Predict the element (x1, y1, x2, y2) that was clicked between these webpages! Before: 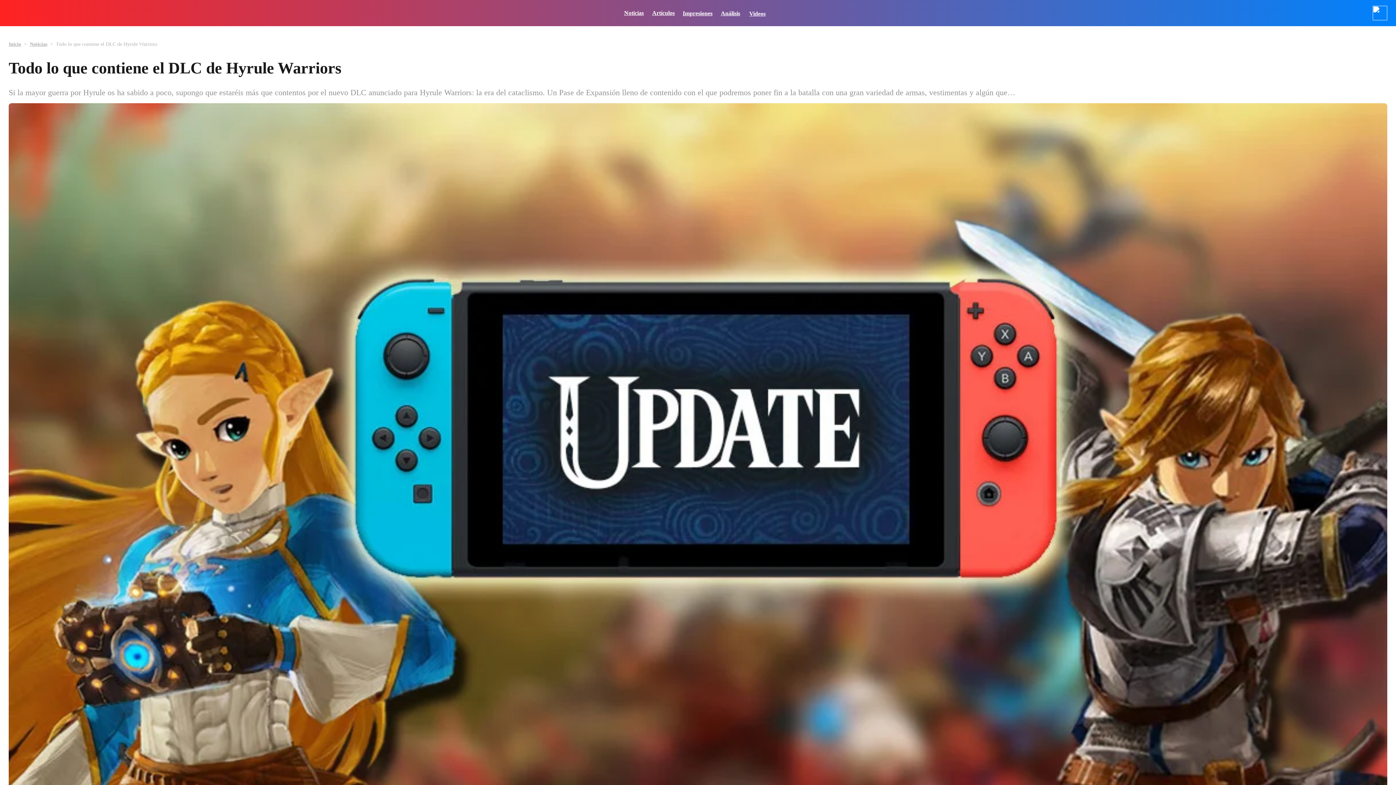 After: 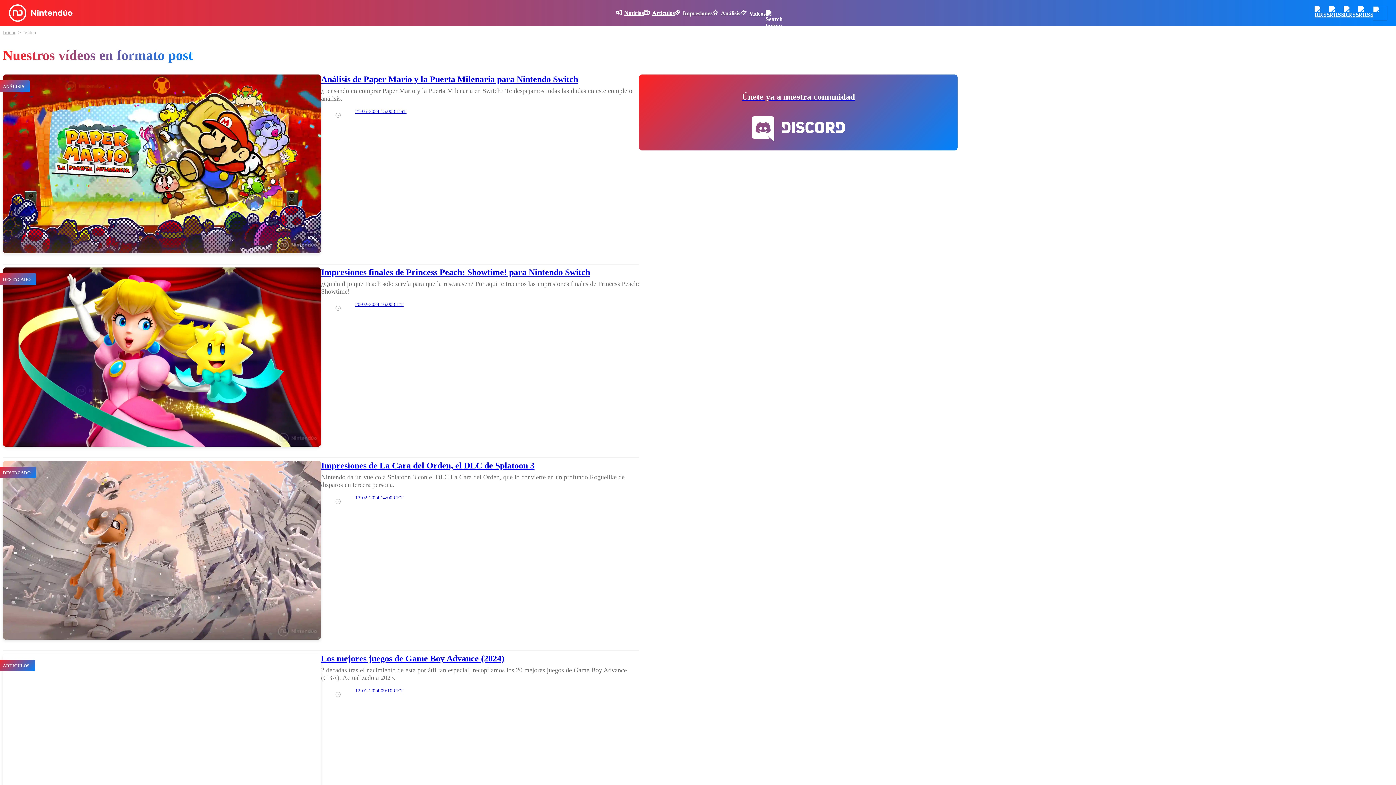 Action: bbox: (740, 9, 765, 17) label: Videos